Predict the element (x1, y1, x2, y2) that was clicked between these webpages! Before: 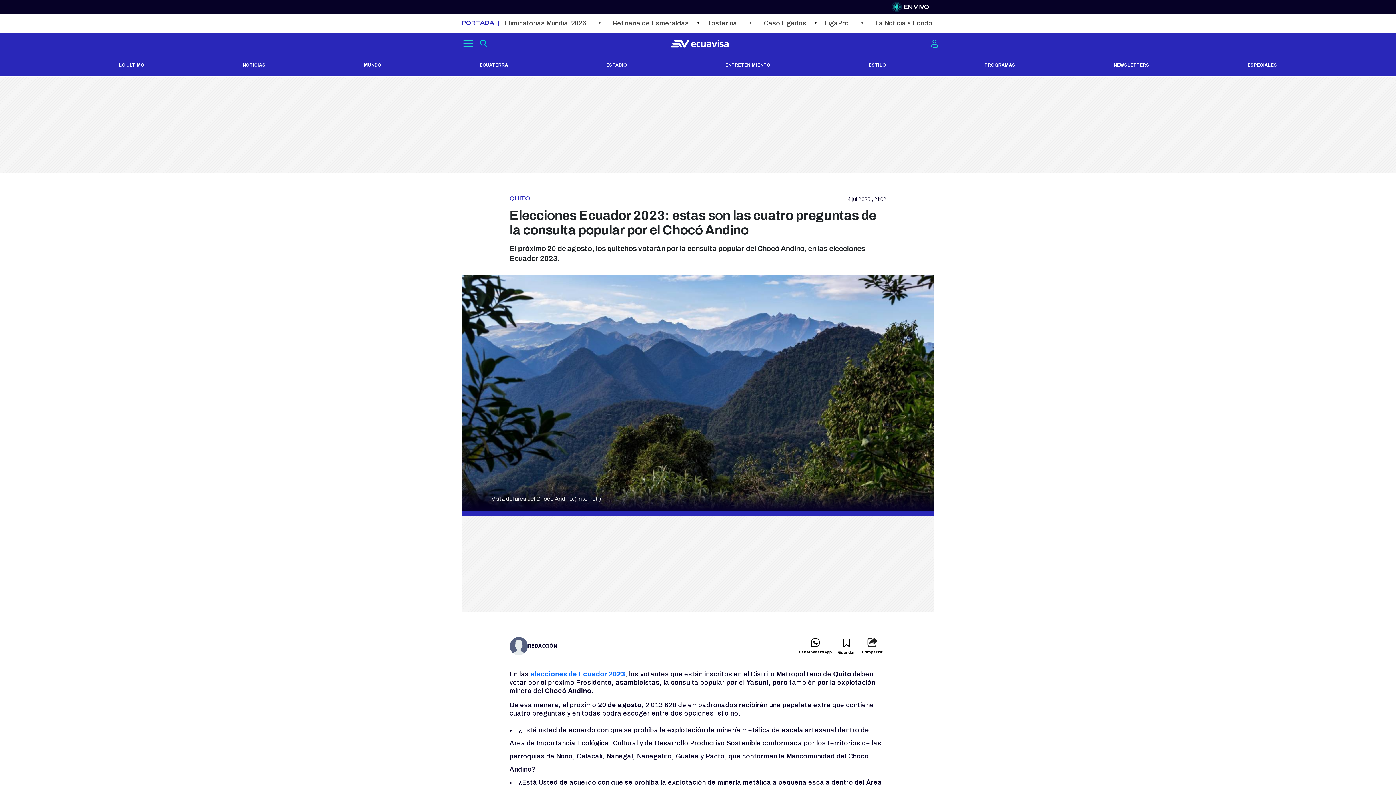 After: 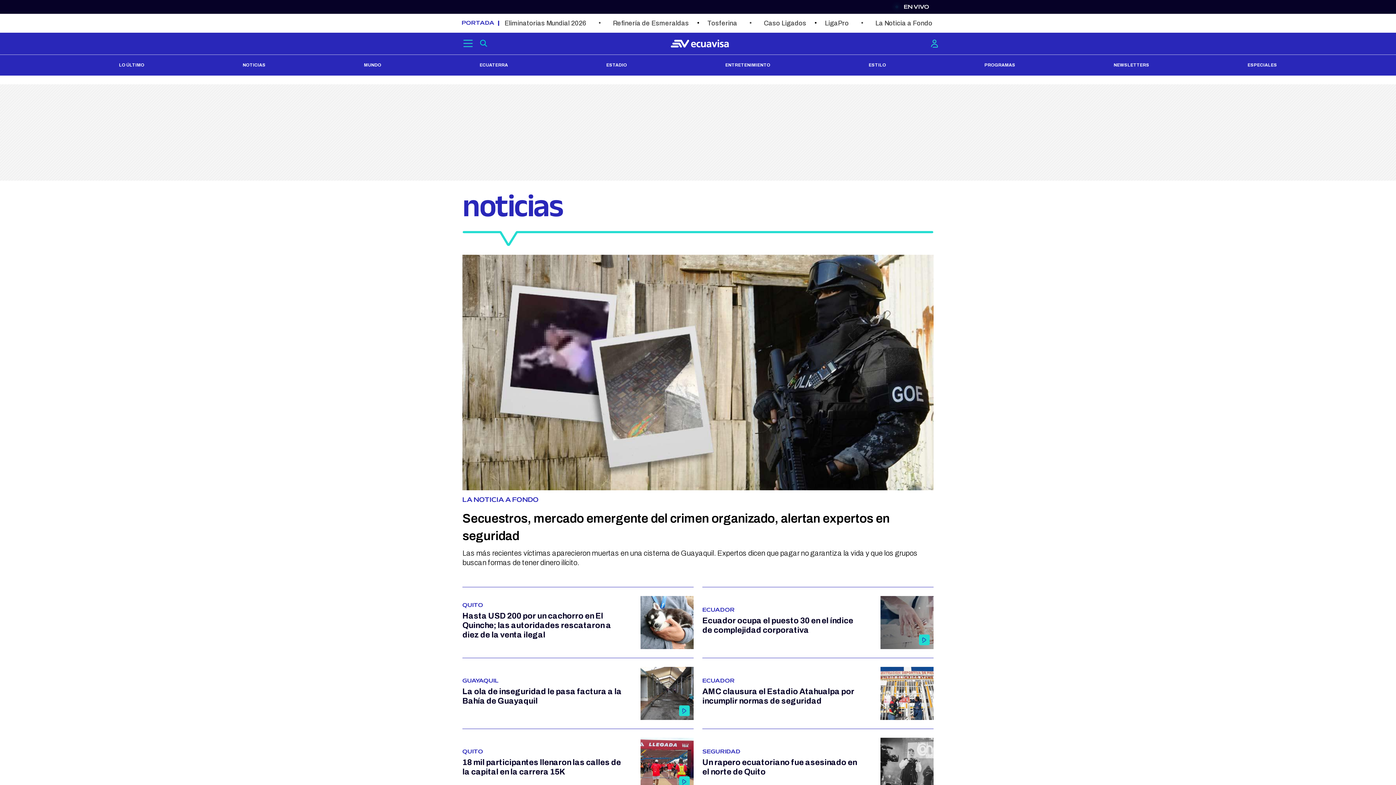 Action: bbox: (242, 62, 265, 67) label: NOTICIAS